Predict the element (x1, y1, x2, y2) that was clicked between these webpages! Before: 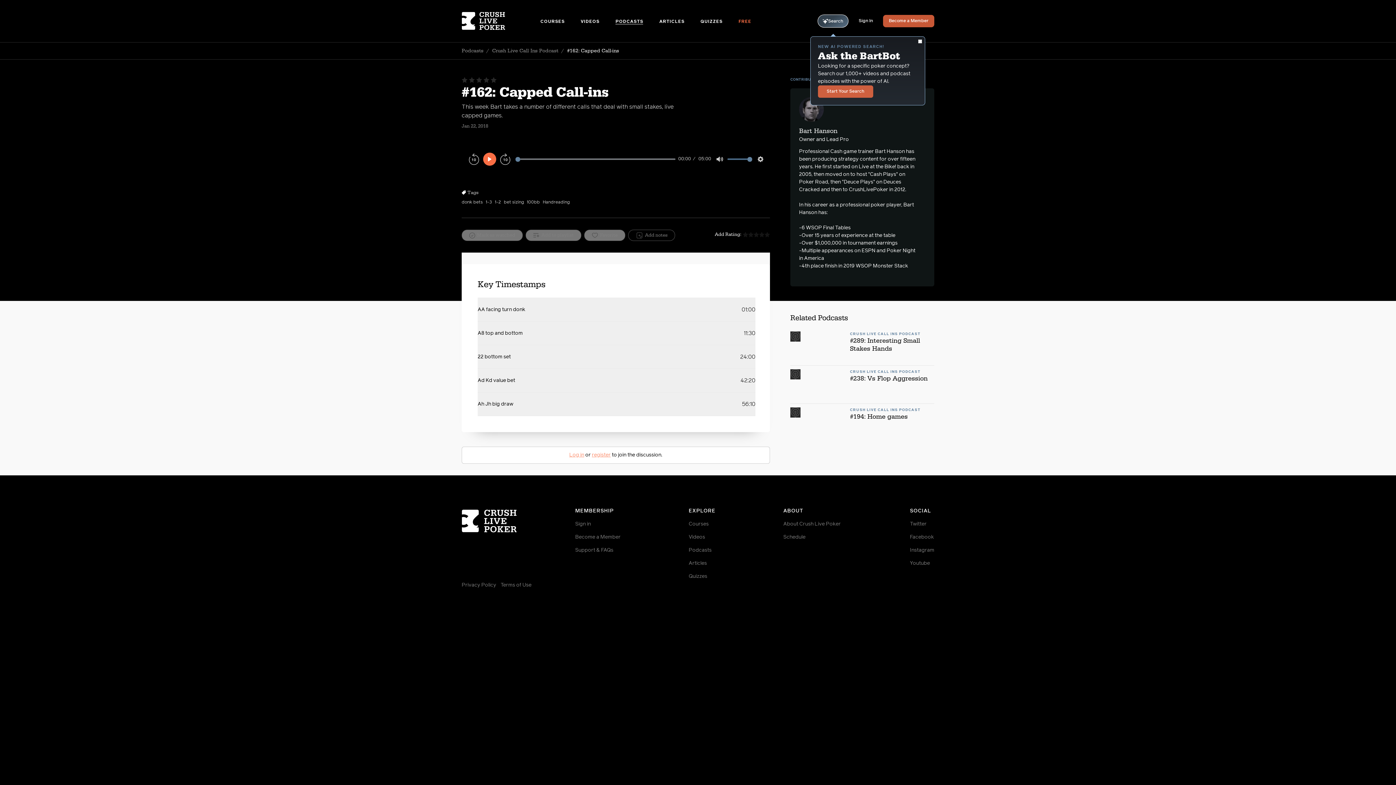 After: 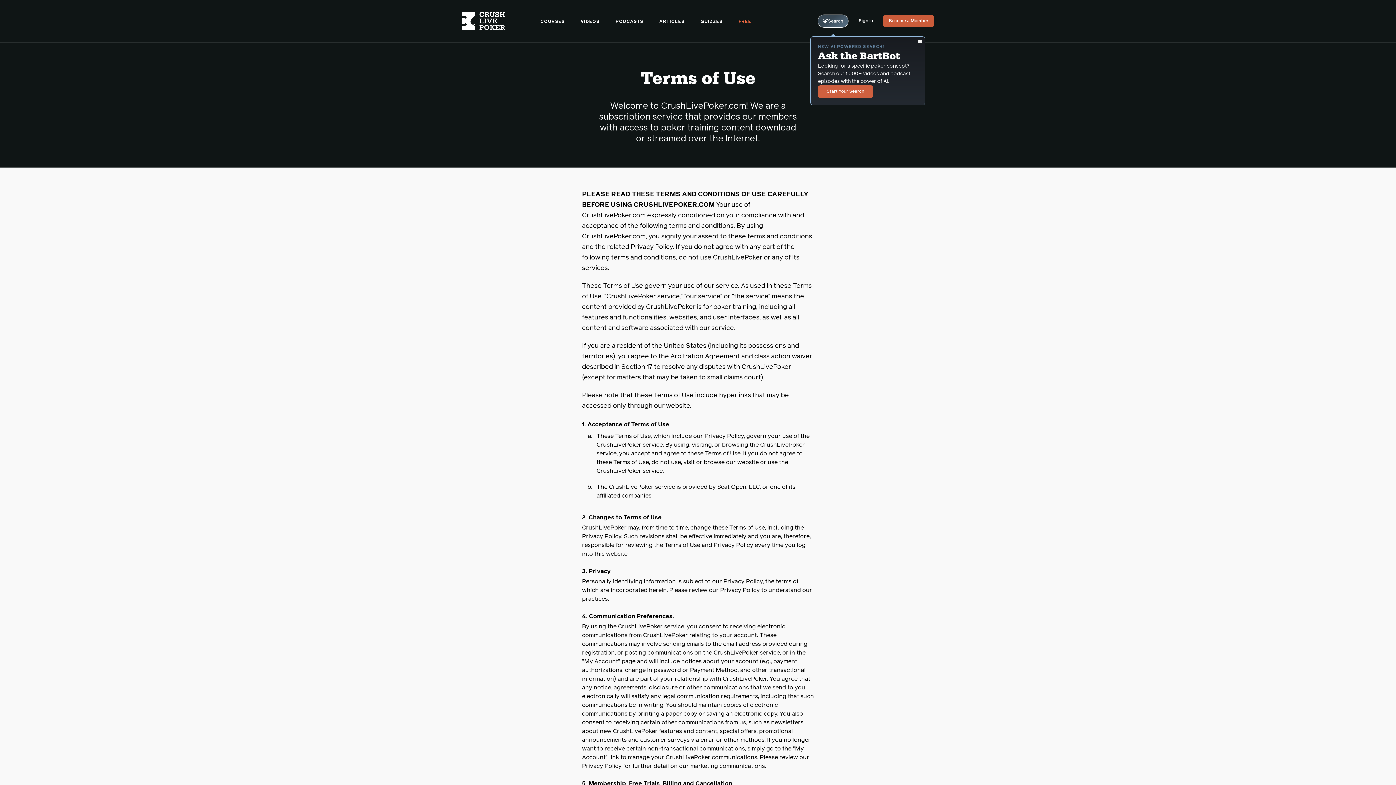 Action: label: Terms of Use bbox: (500, 582, 531, 588)